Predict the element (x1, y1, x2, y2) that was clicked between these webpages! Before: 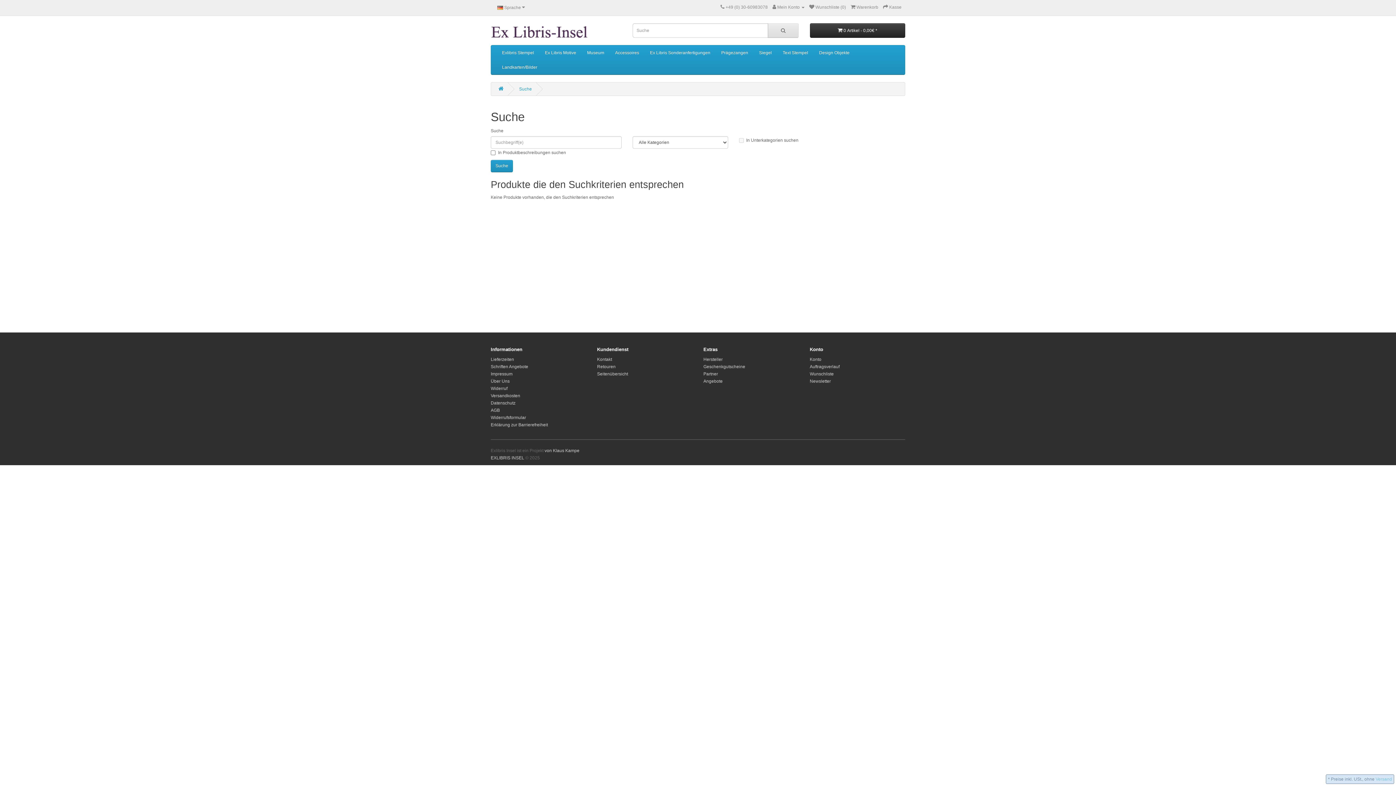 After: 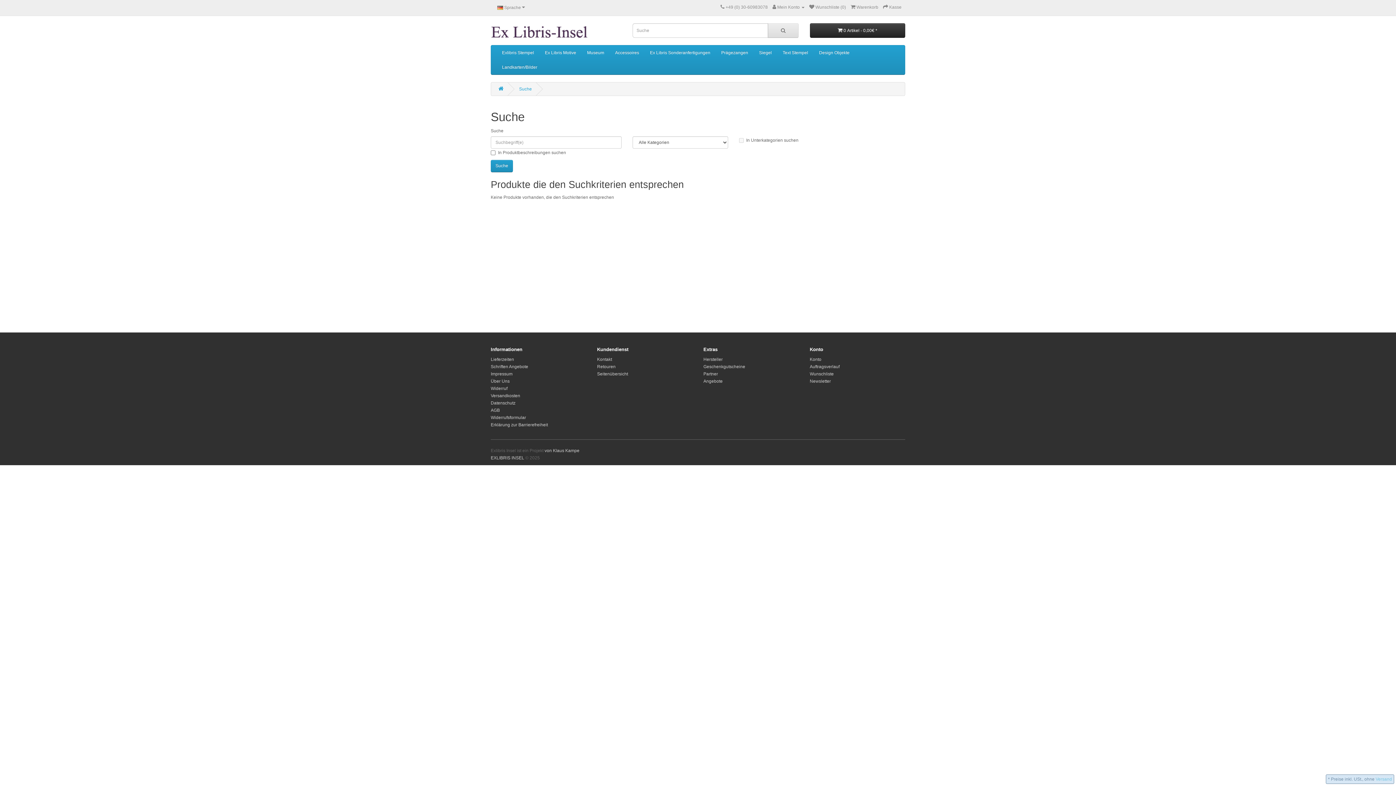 Action: bbox: (768, 23, 798, 37)